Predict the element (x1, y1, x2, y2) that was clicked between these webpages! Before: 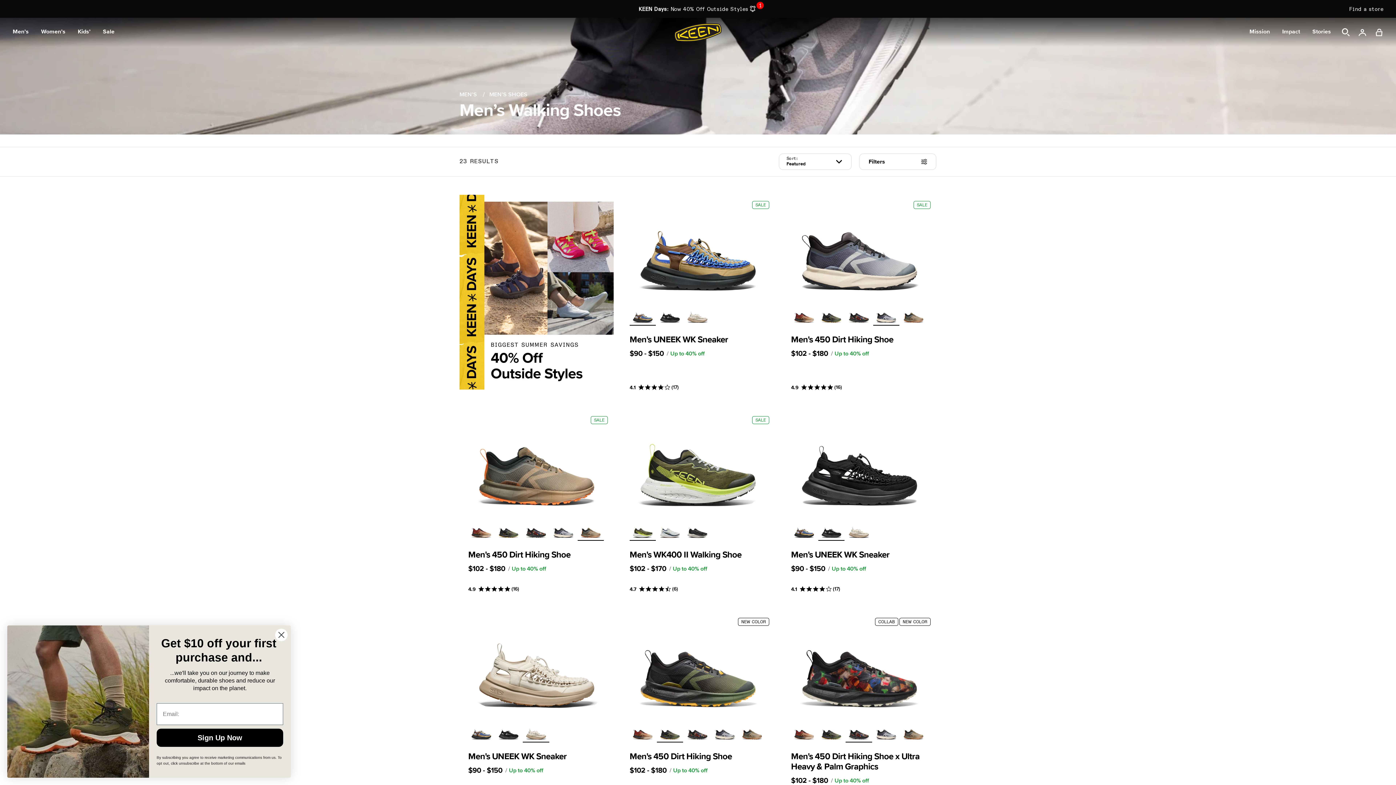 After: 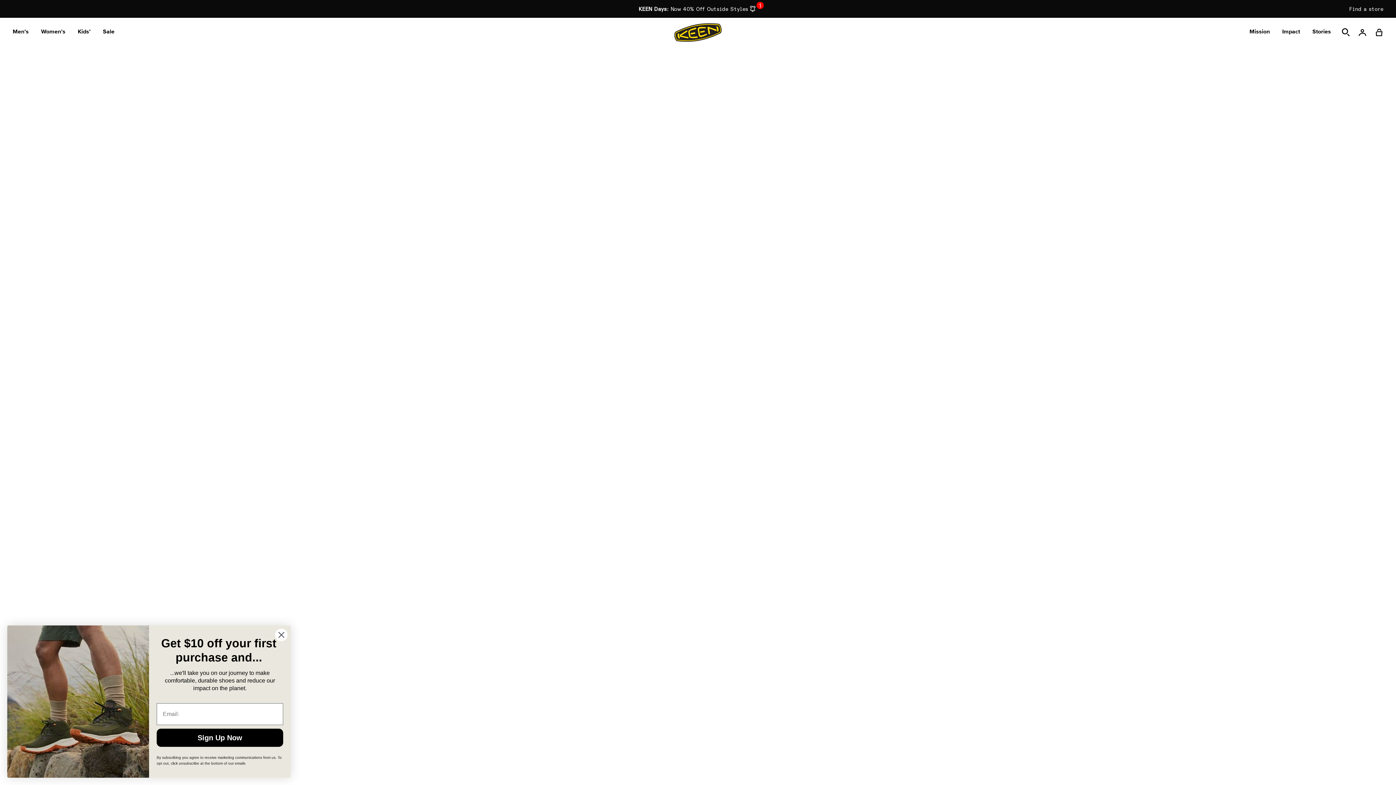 Action: label: SALE bbox: (621, 194, 775, 305)